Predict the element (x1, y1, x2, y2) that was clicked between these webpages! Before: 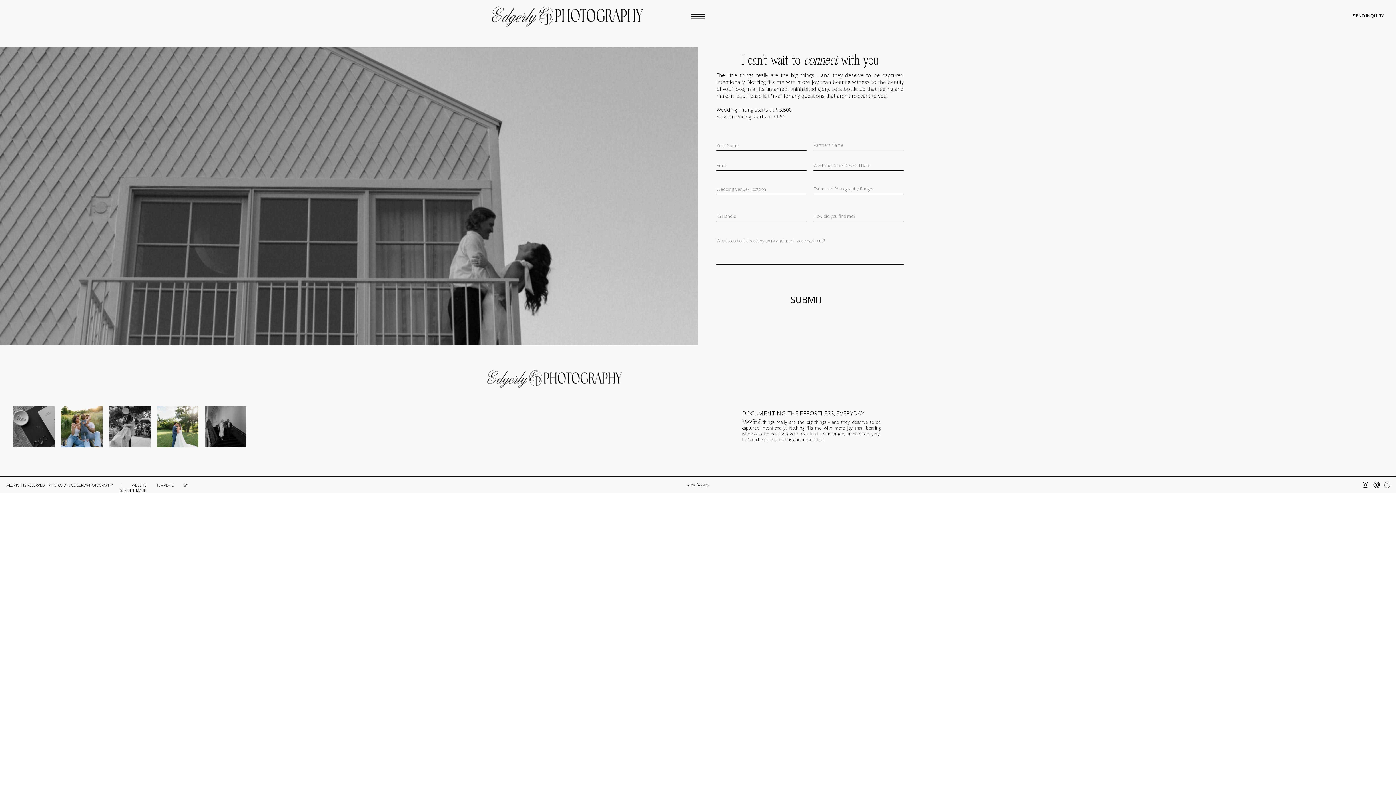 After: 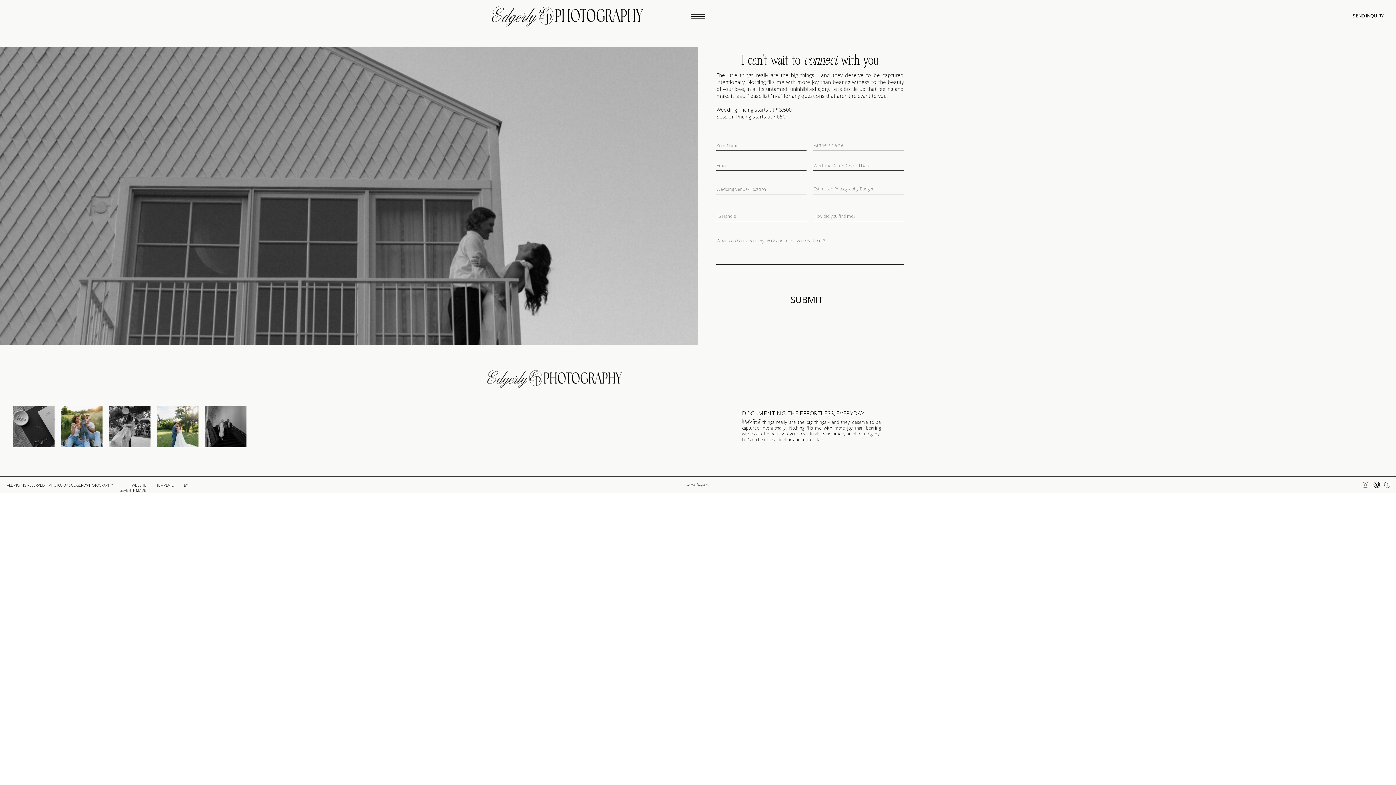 Action: bbox: (1362, 481, 1369, 488)